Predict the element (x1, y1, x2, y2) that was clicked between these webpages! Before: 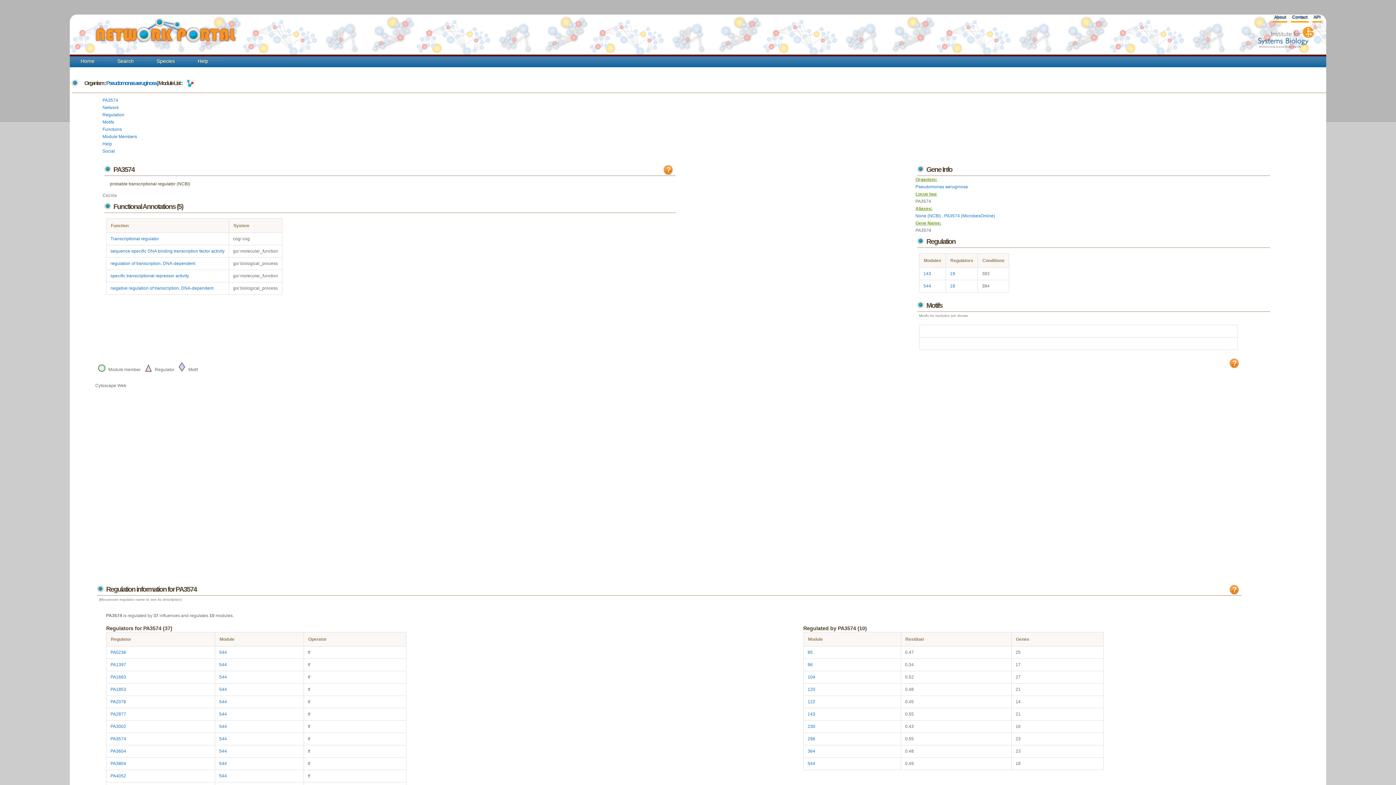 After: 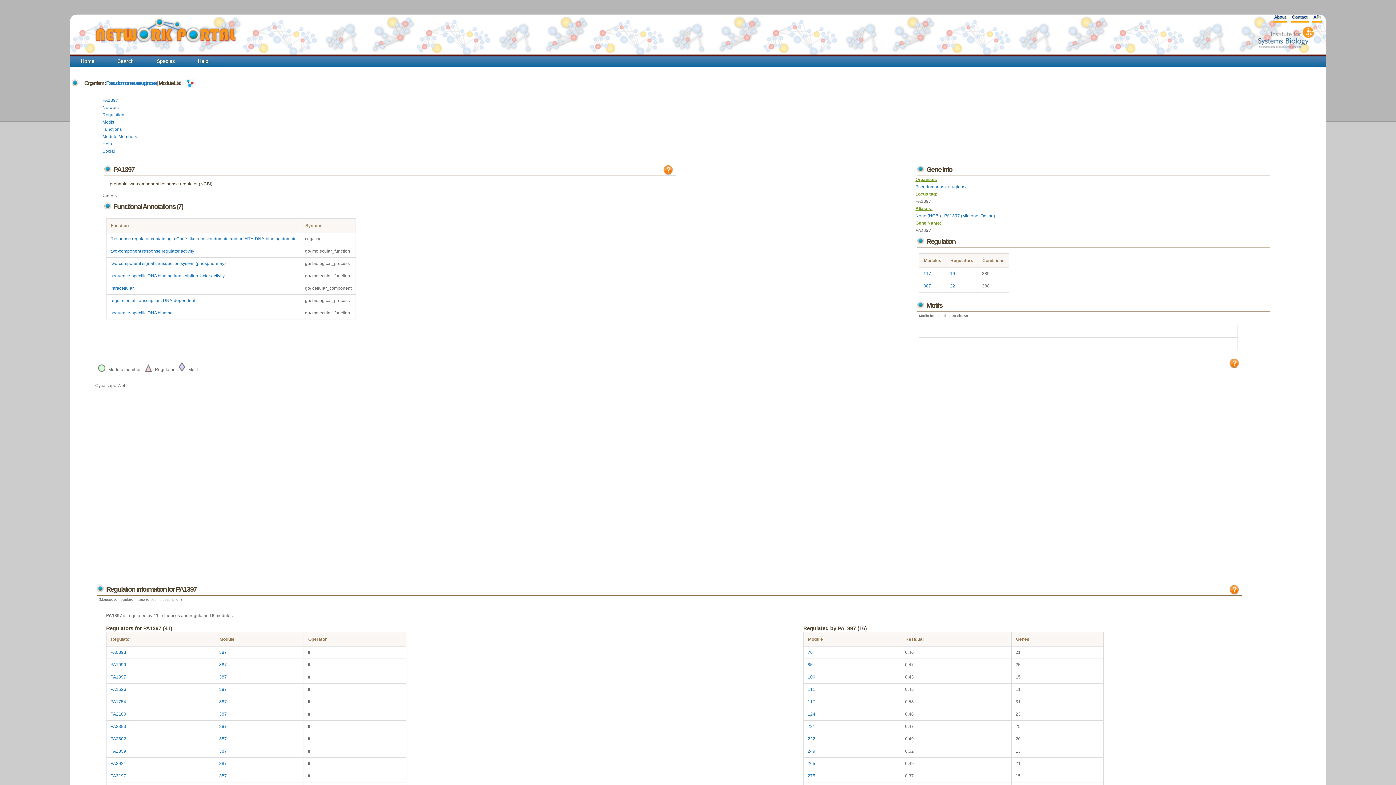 Action: label: PA1397 bbox: (110, 662, 126, 667)